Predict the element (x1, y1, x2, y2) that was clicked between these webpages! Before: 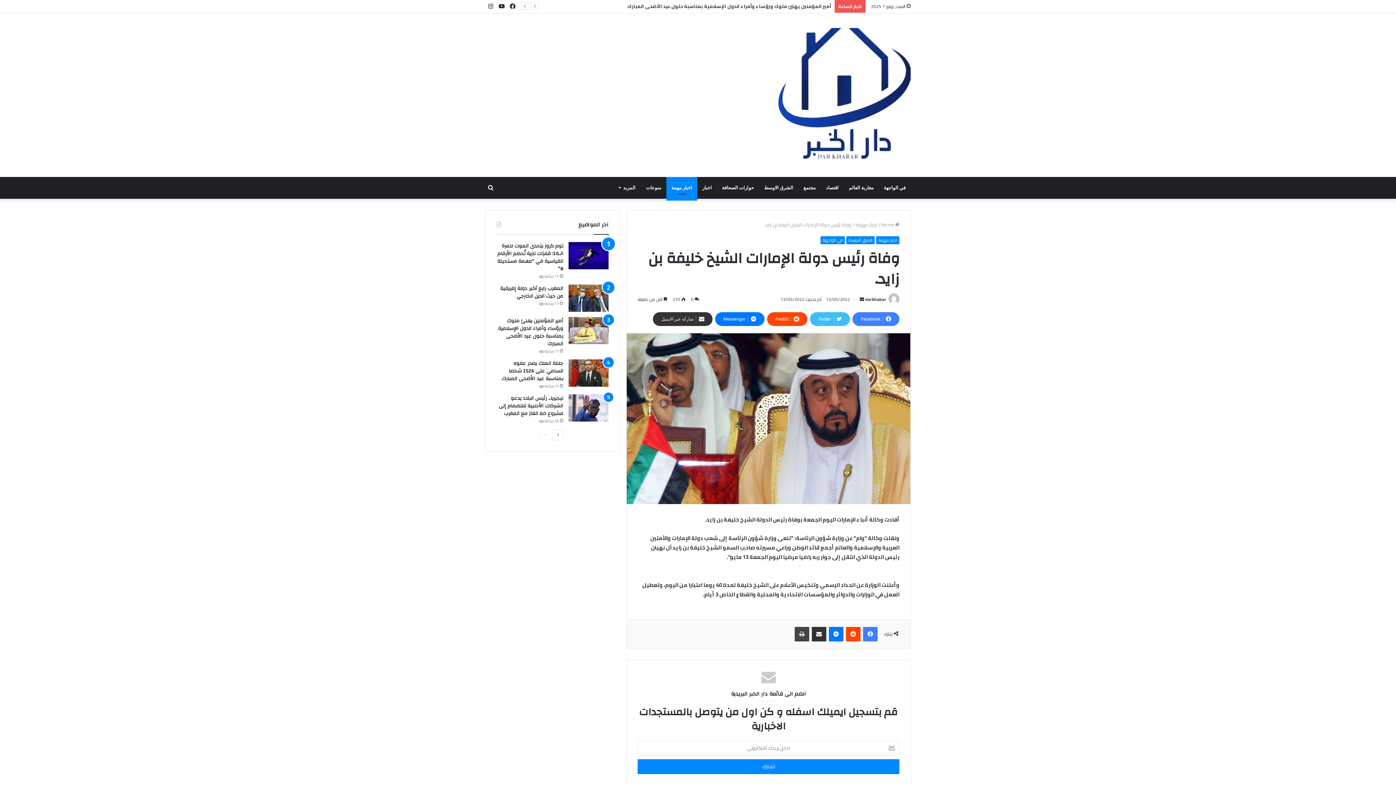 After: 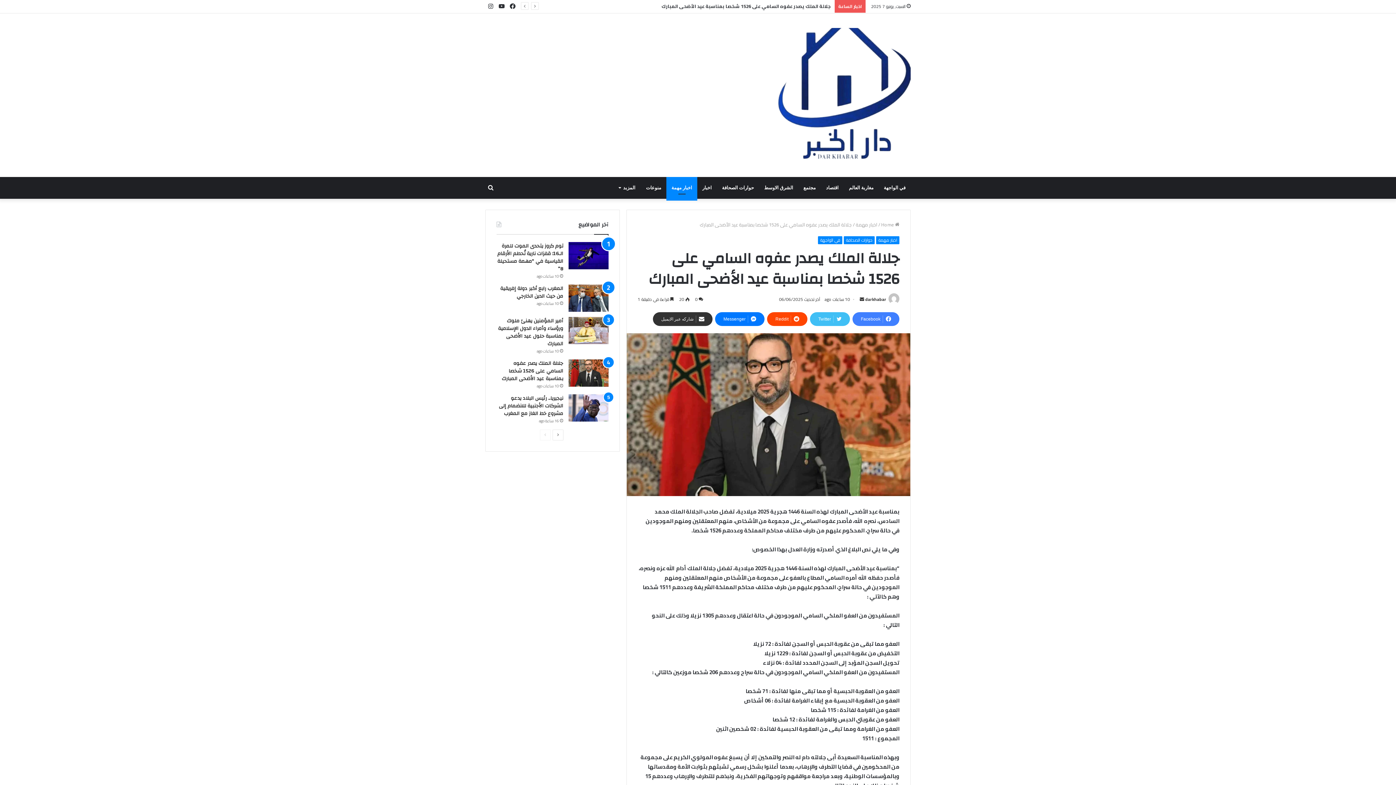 Action: bbox: (501, 358, 563, 383) label: جلالة الملك يصدر عفوه السامي على 1526 شخصا بمناسبة عيد الأضحى المبارك